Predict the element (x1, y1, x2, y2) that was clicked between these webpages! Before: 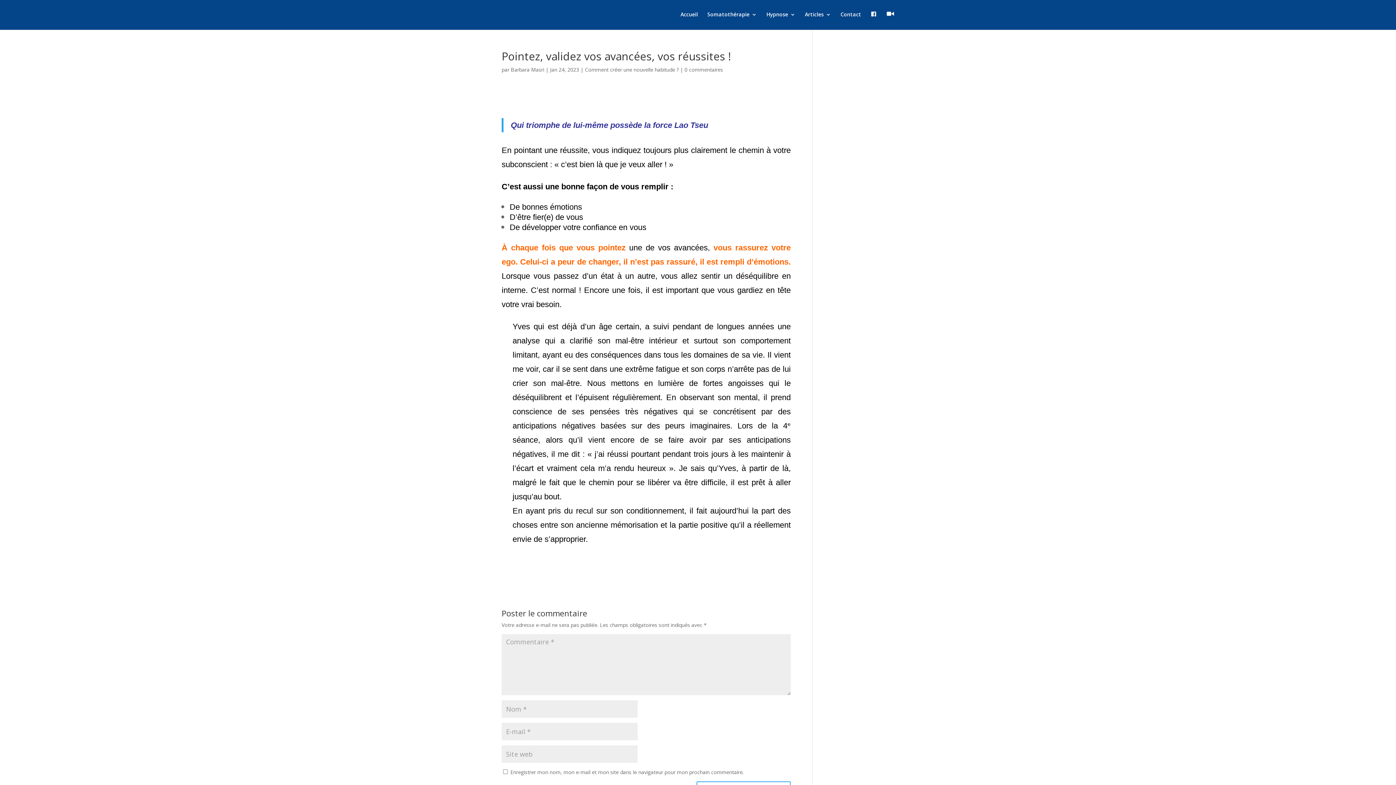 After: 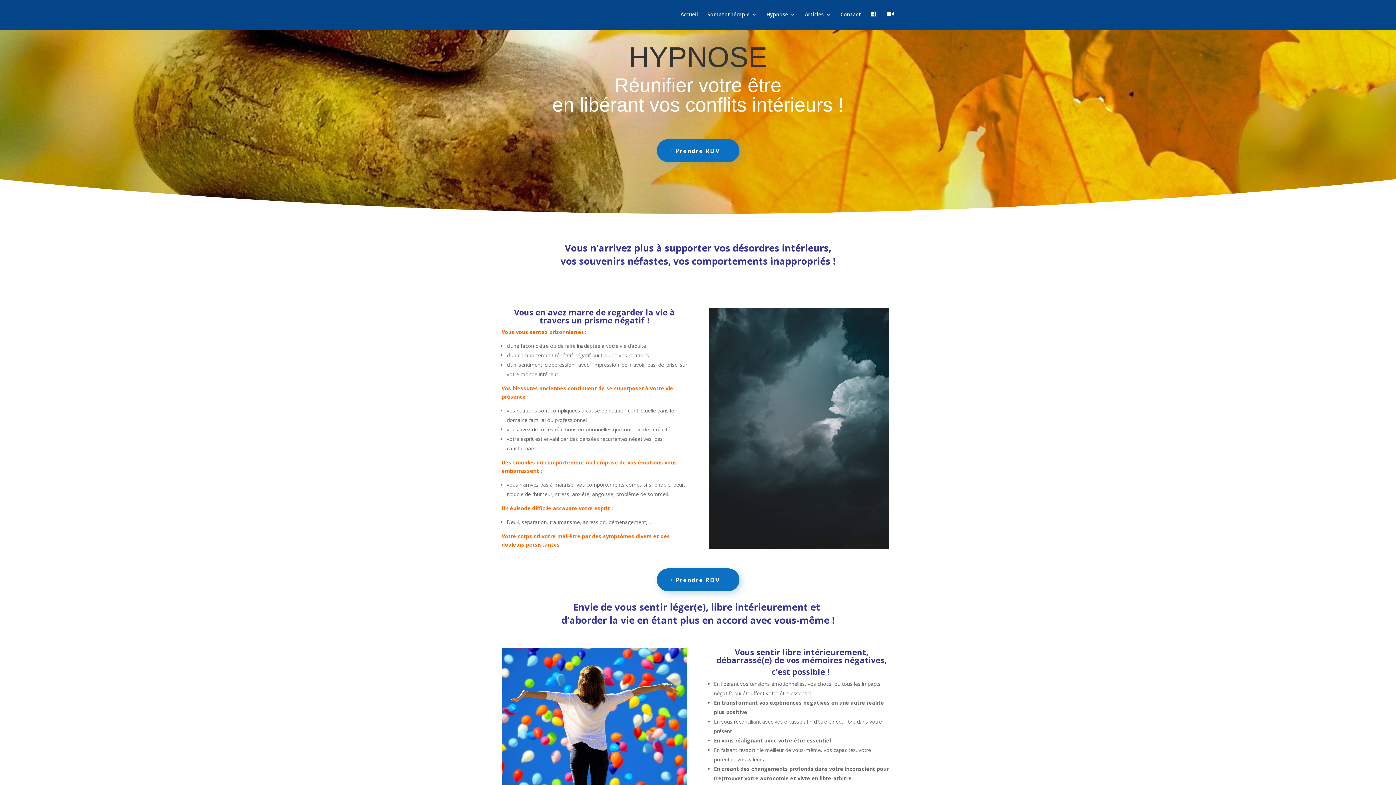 Action: bbox: (766, 12, 795, 29) label: Hypnose